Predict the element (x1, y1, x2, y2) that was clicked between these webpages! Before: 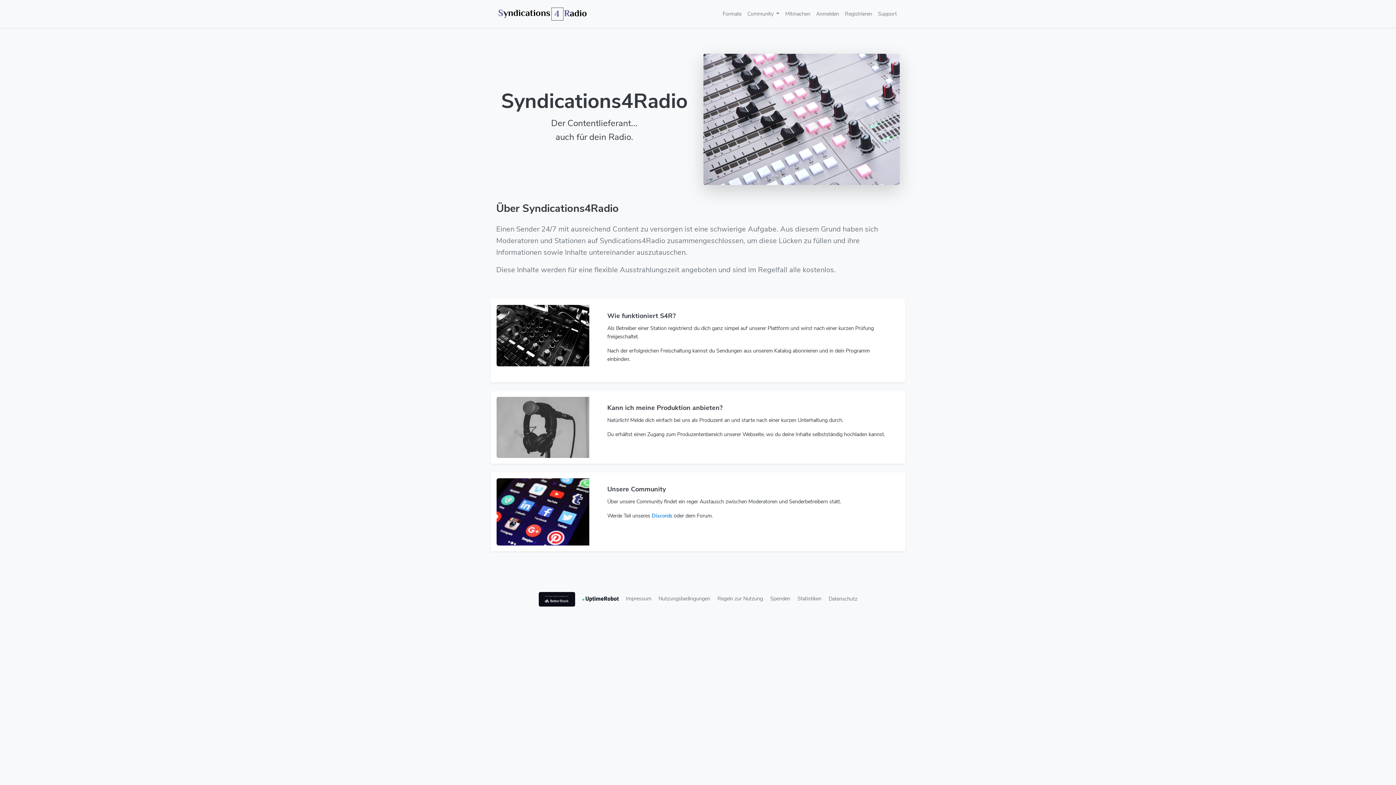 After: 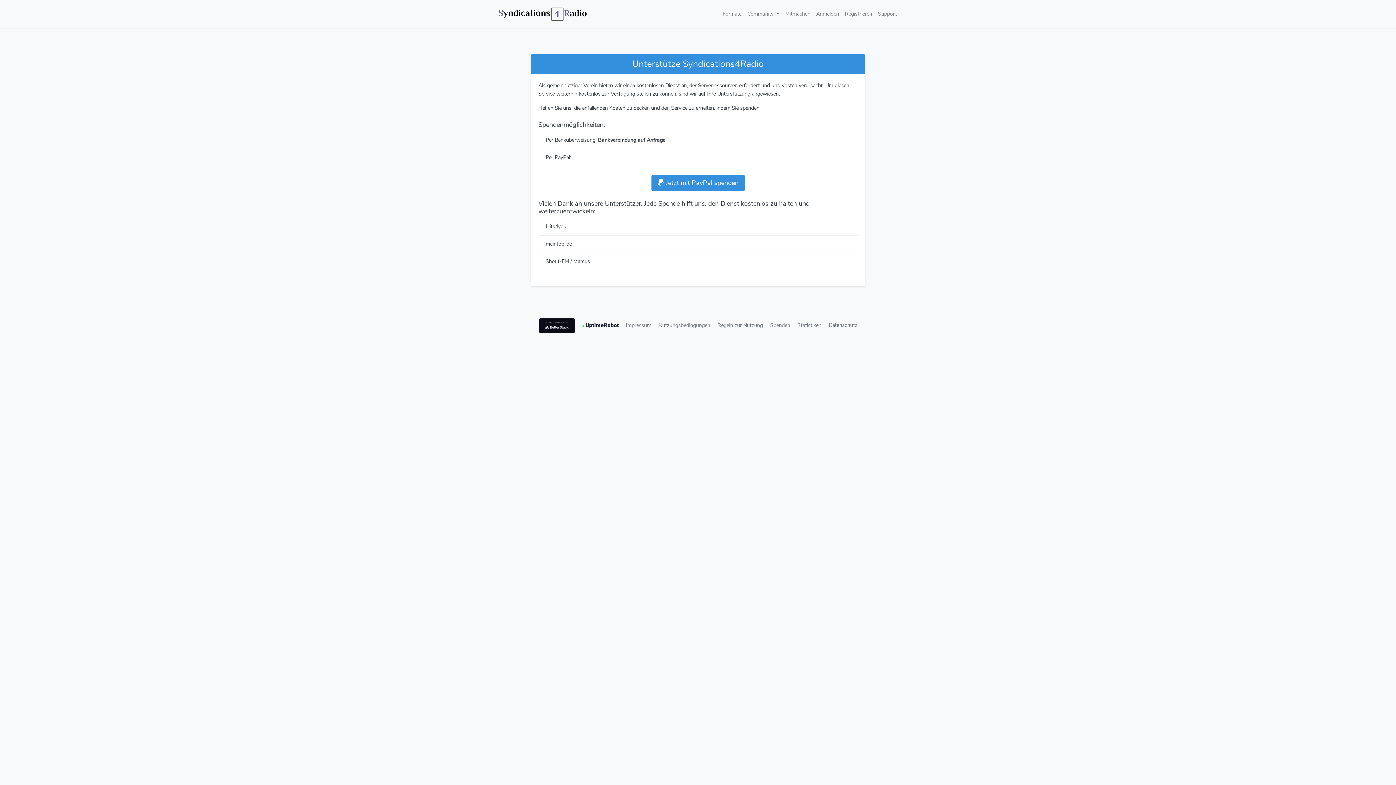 Action: bbox: (770, 595, 790, 602) label: Spenden